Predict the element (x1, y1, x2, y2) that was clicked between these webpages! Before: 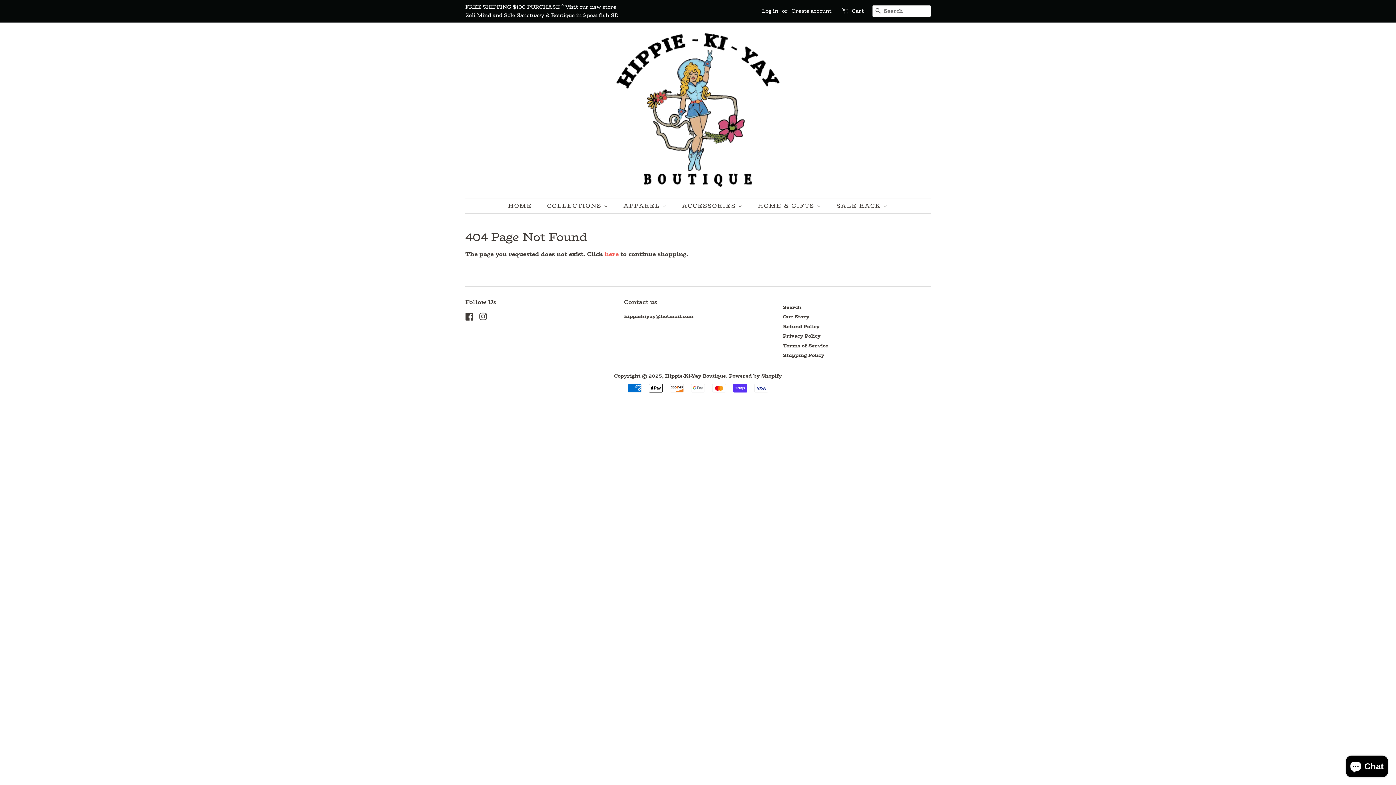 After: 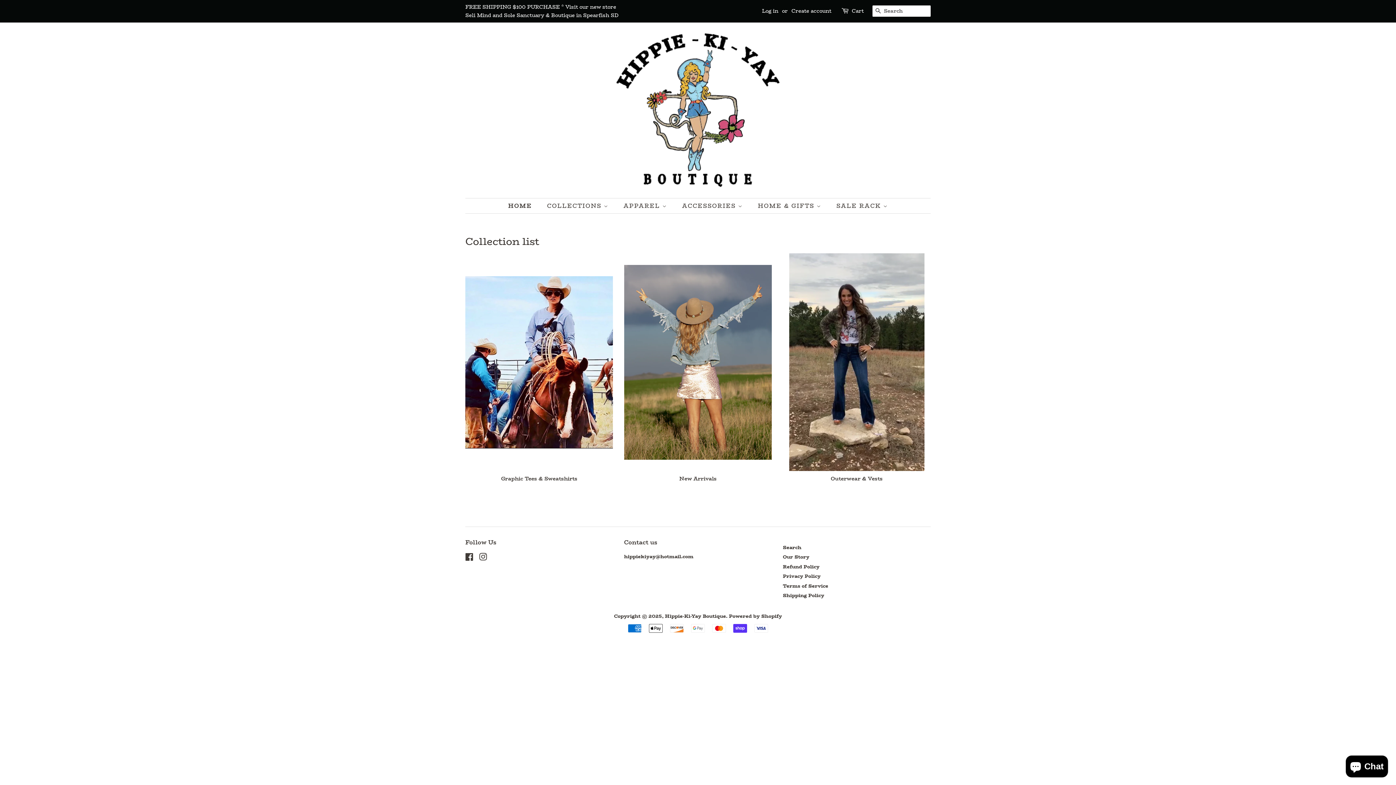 Action: bbox: (508, 198, 539, 213) label: HOME